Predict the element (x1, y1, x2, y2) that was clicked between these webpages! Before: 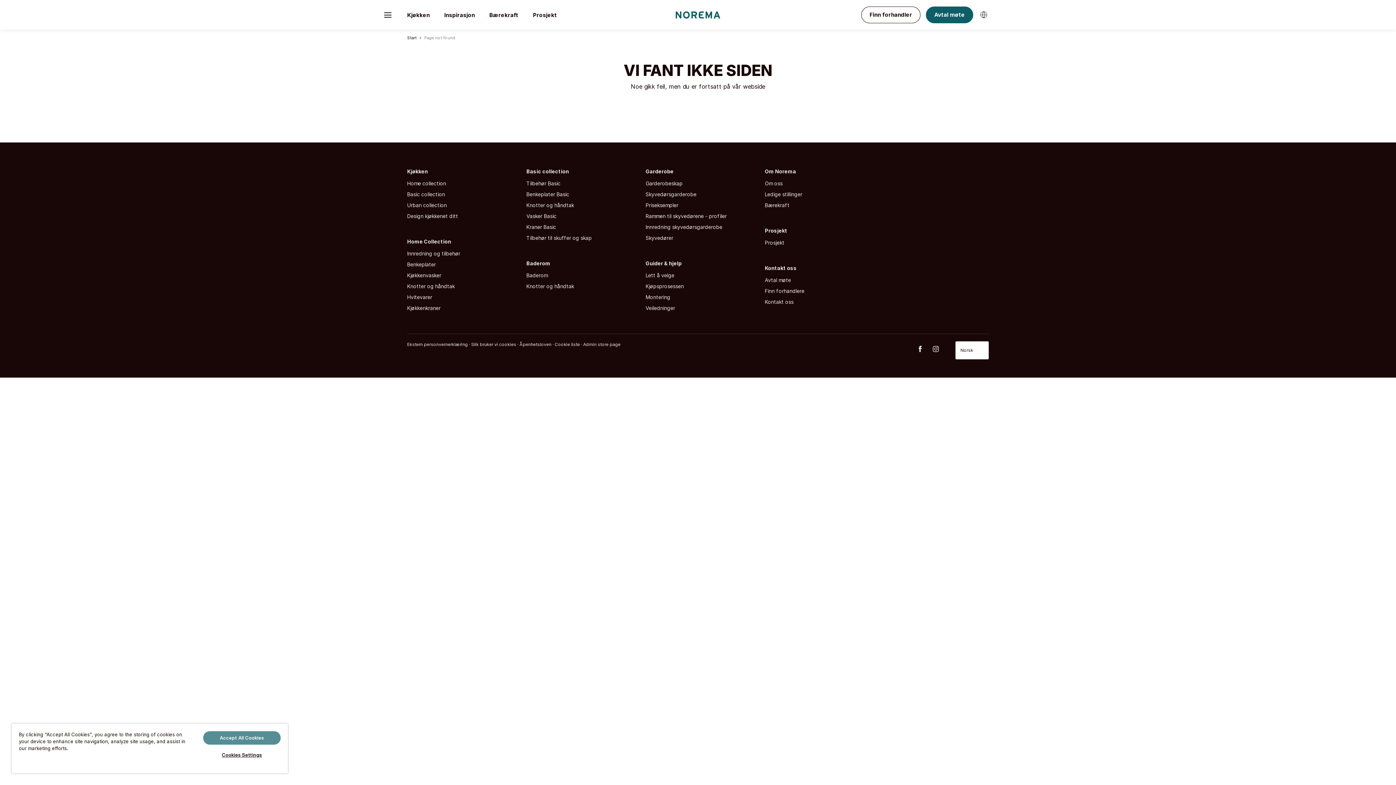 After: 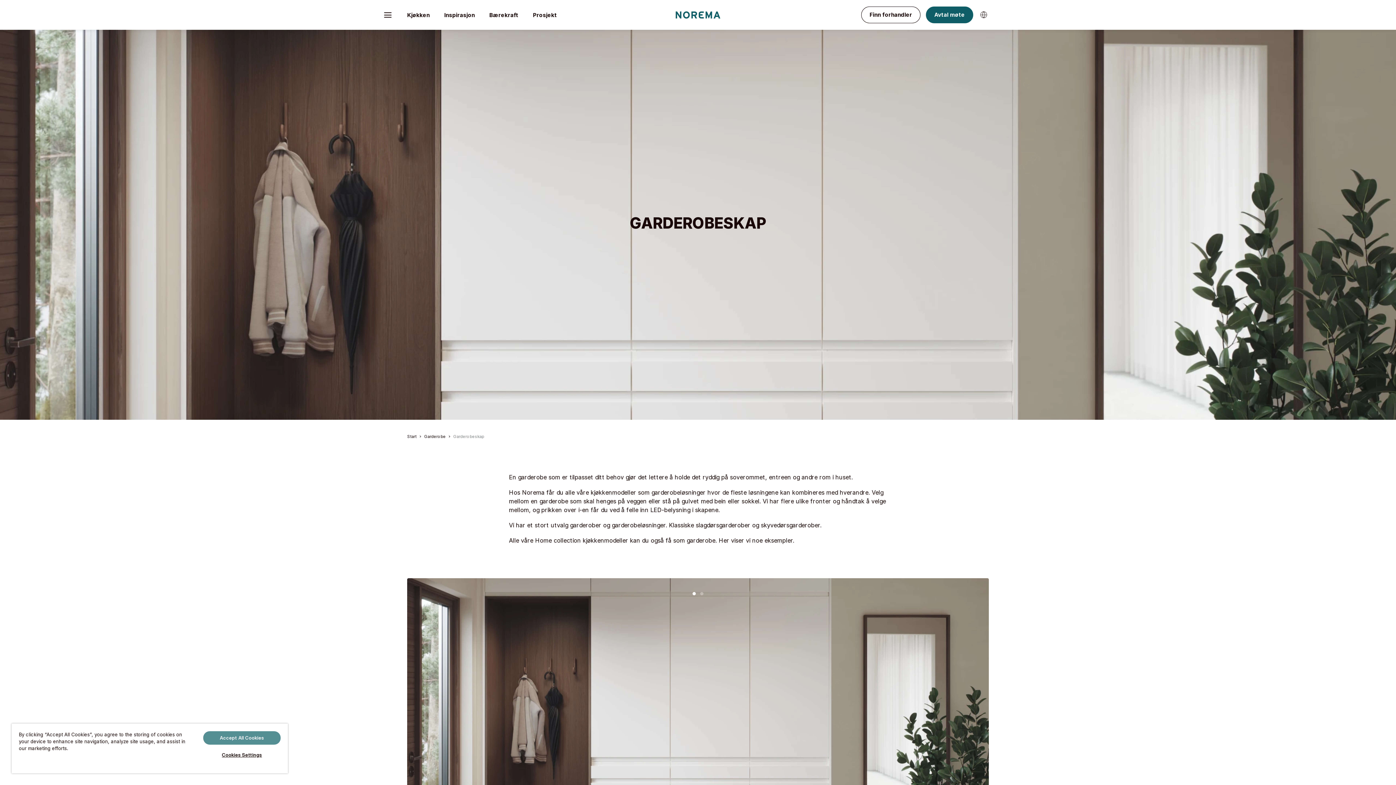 Action: bbox: (645, 180, 682, 187) label: Garderobeskap